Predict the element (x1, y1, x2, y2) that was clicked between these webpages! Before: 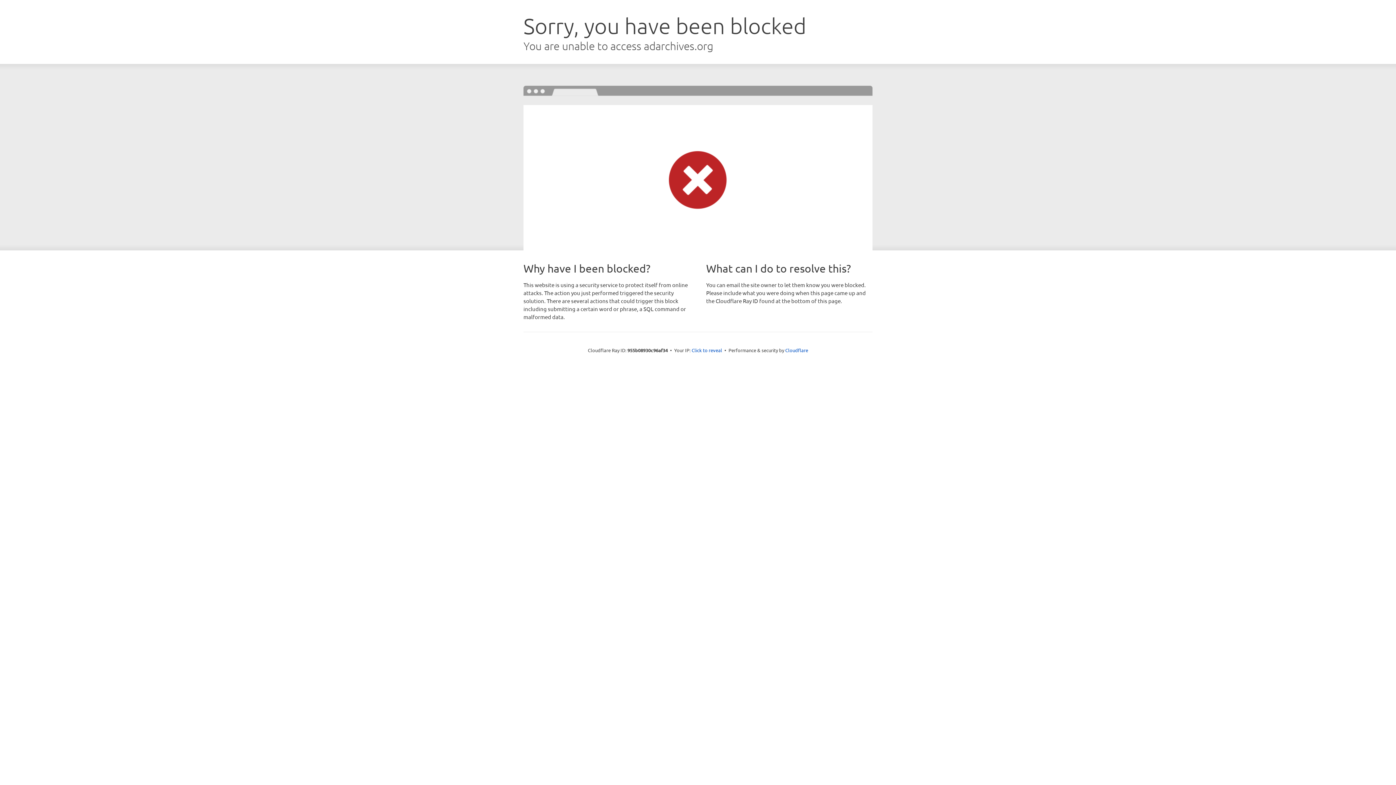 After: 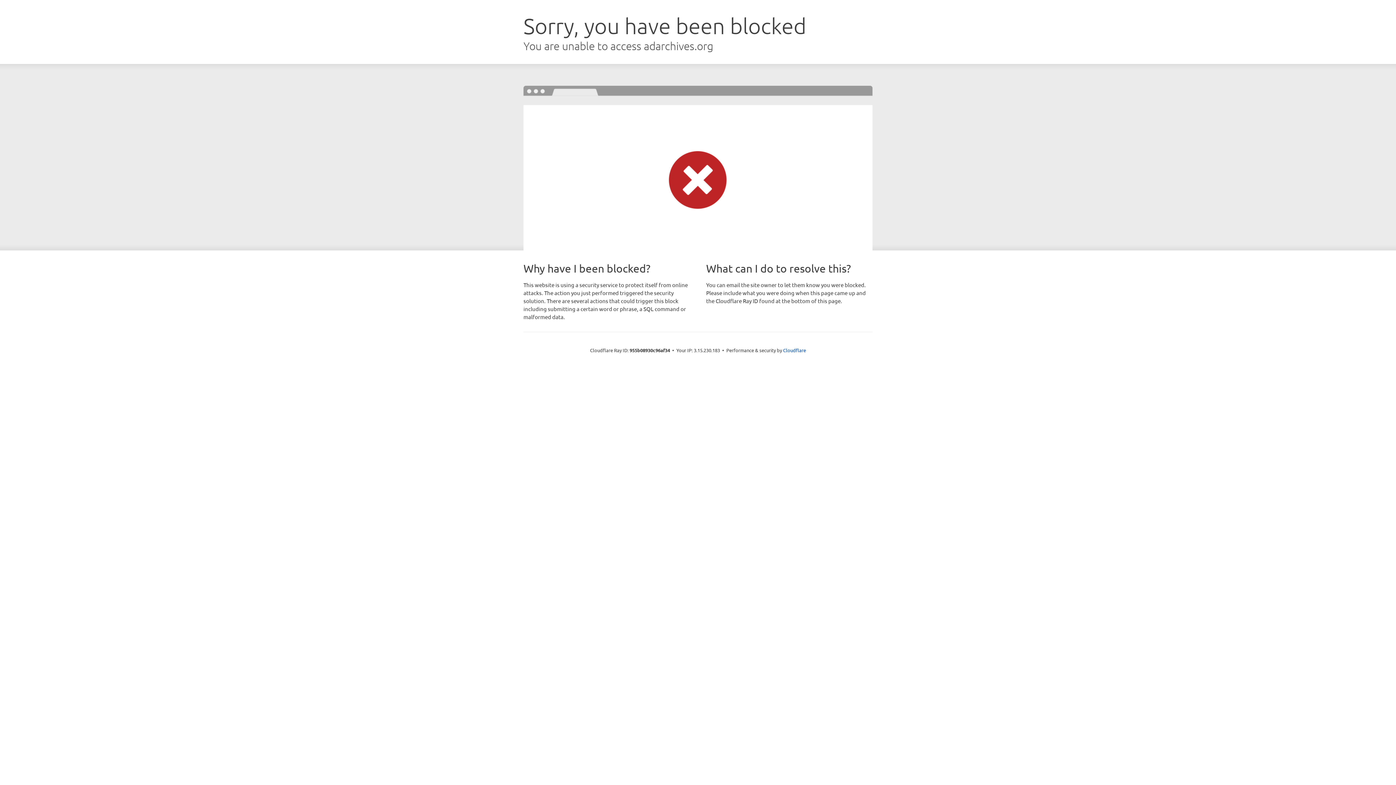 Action: label: Click to reveal bbox: (691, 346, 722, 353)